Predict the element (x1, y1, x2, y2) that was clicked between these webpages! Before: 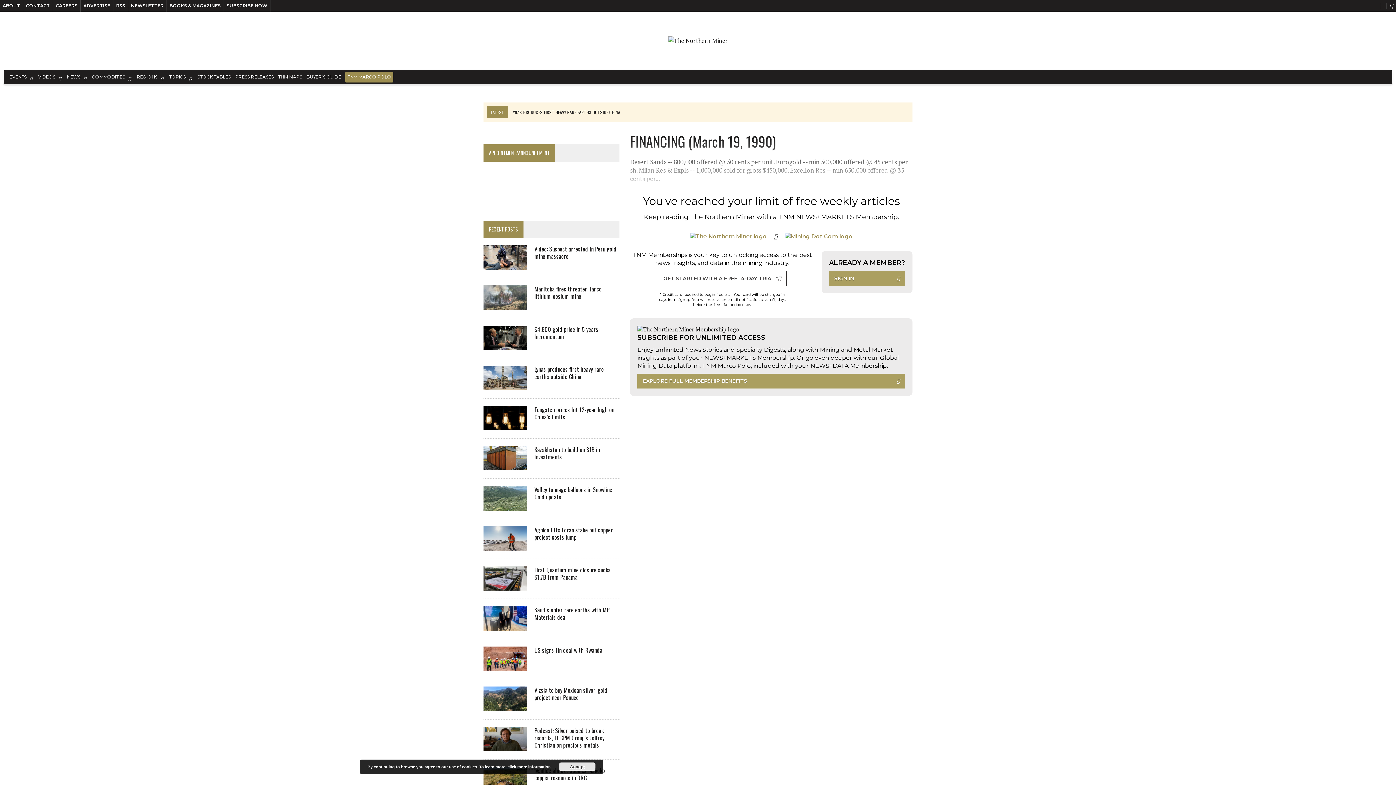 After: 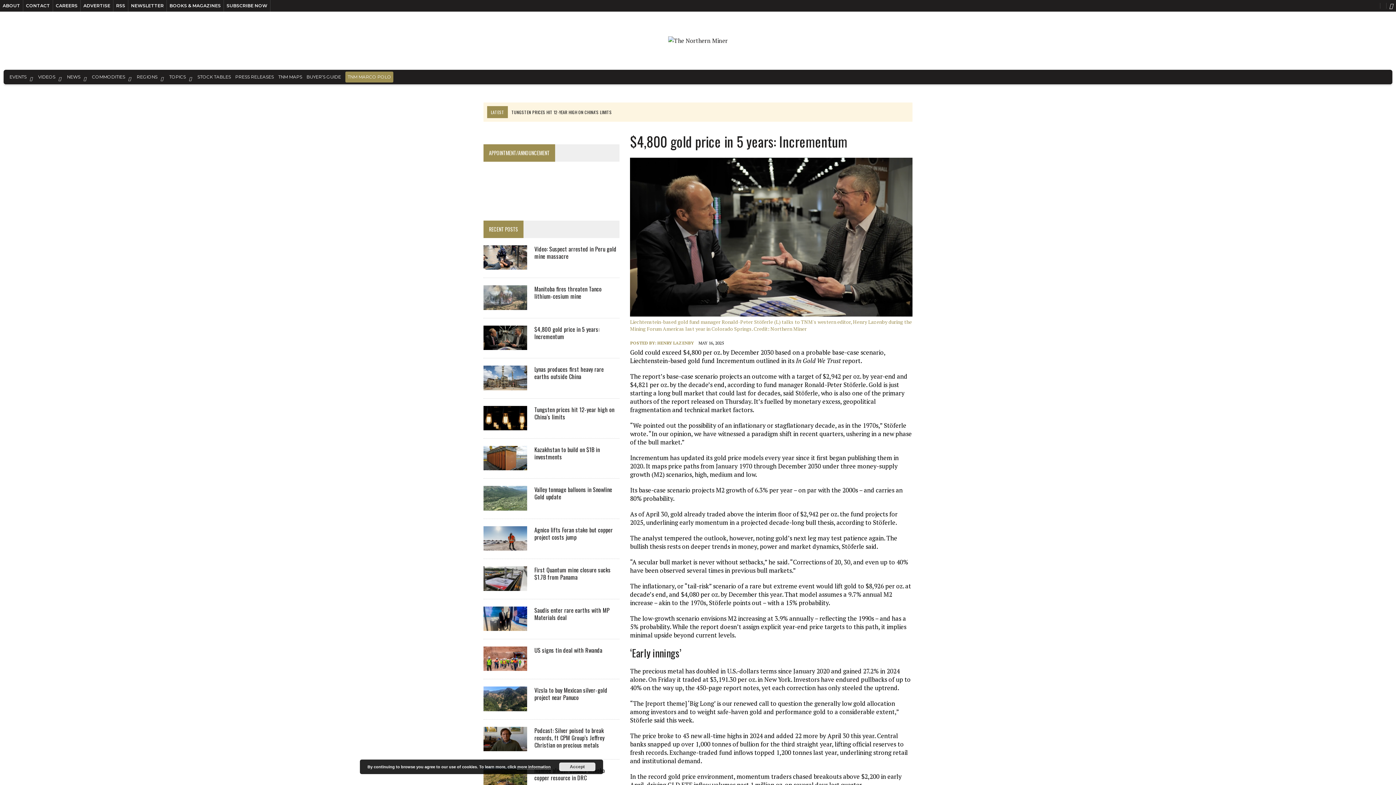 Action: label: $4,800 gold price in 5 years: Incrementum bbox: (534, 325, 599, 341)